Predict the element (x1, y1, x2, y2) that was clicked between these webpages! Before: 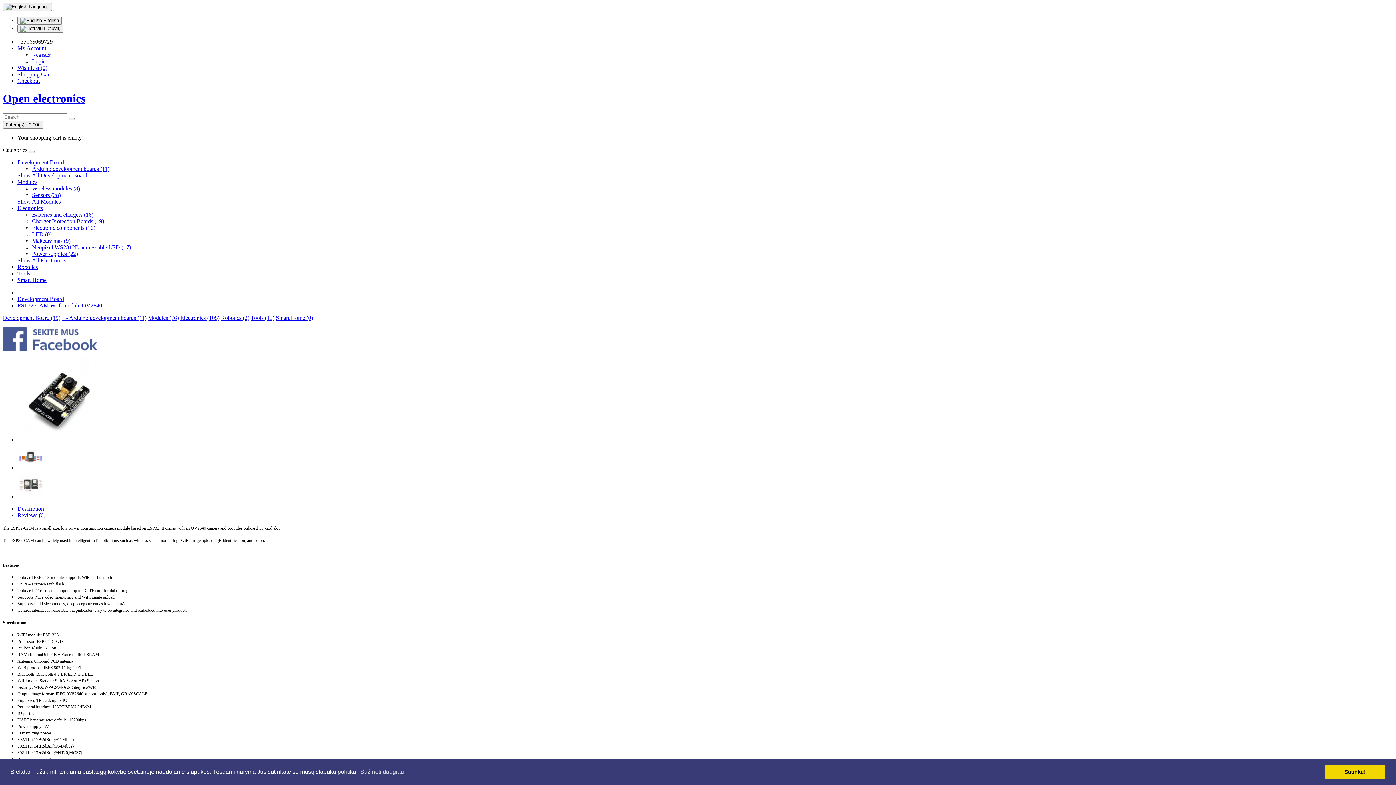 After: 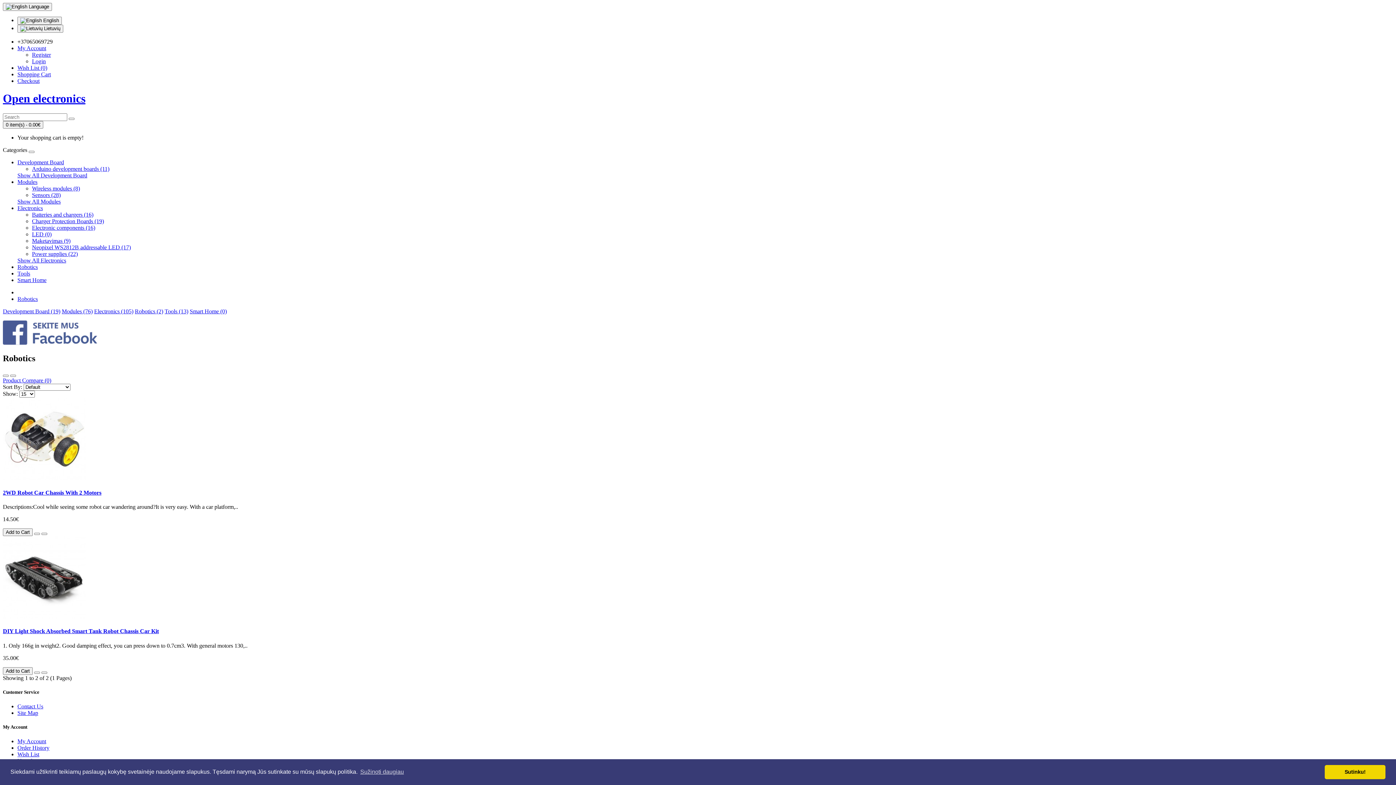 Action: label: Robotics bbox: (17, 263, 37, 270)